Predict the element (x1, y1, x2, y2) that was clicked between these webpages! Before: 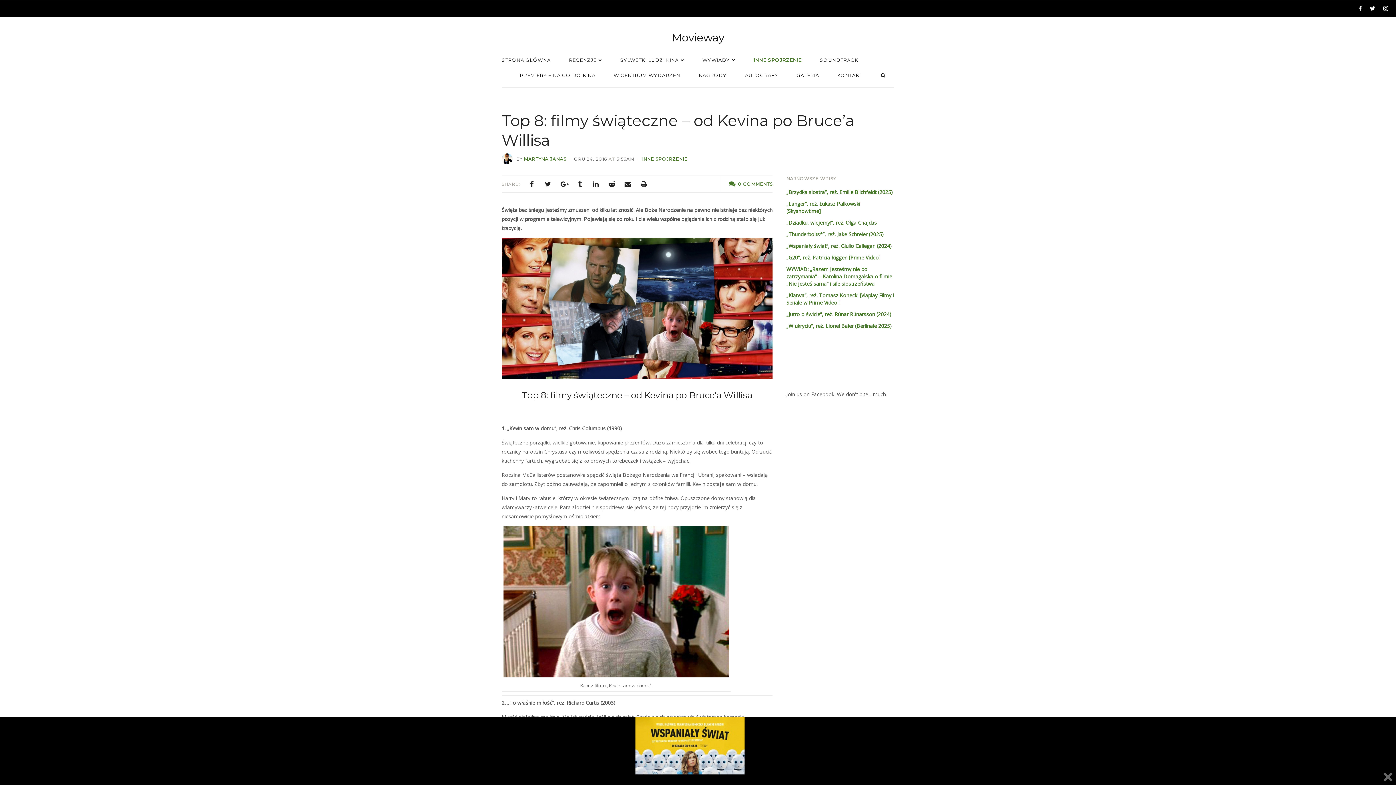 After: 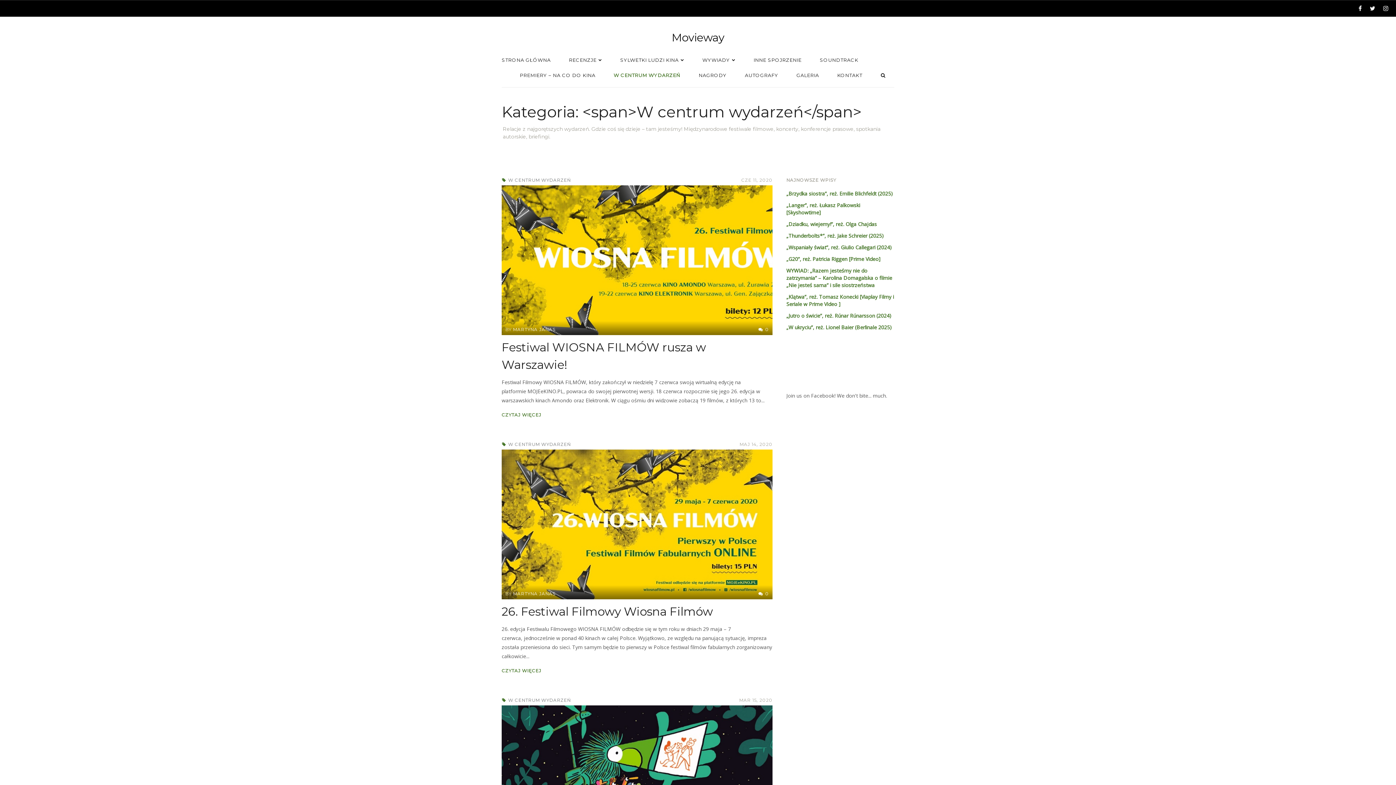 Action: label: W CENTRUM WYDARZEŃ bbox: (613, 72, 680, 85)